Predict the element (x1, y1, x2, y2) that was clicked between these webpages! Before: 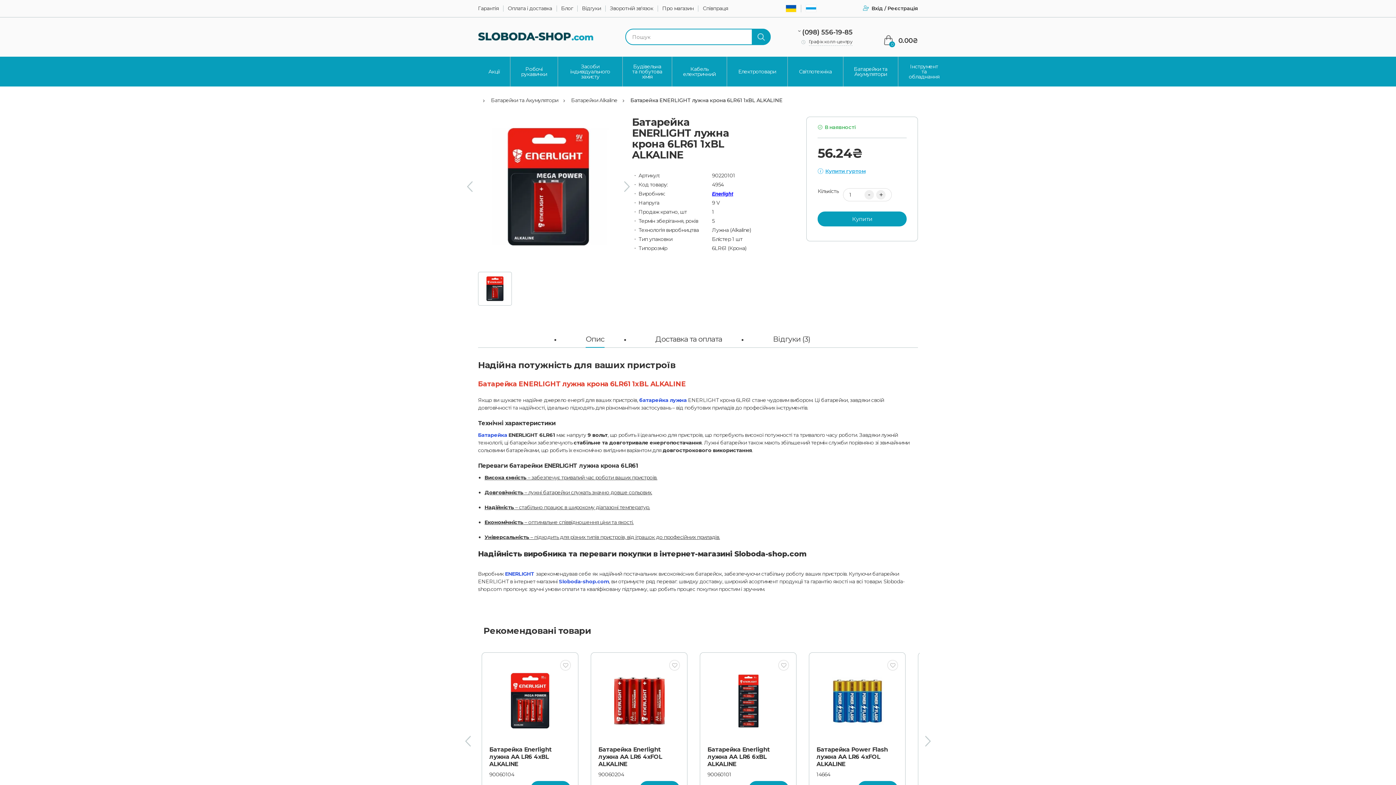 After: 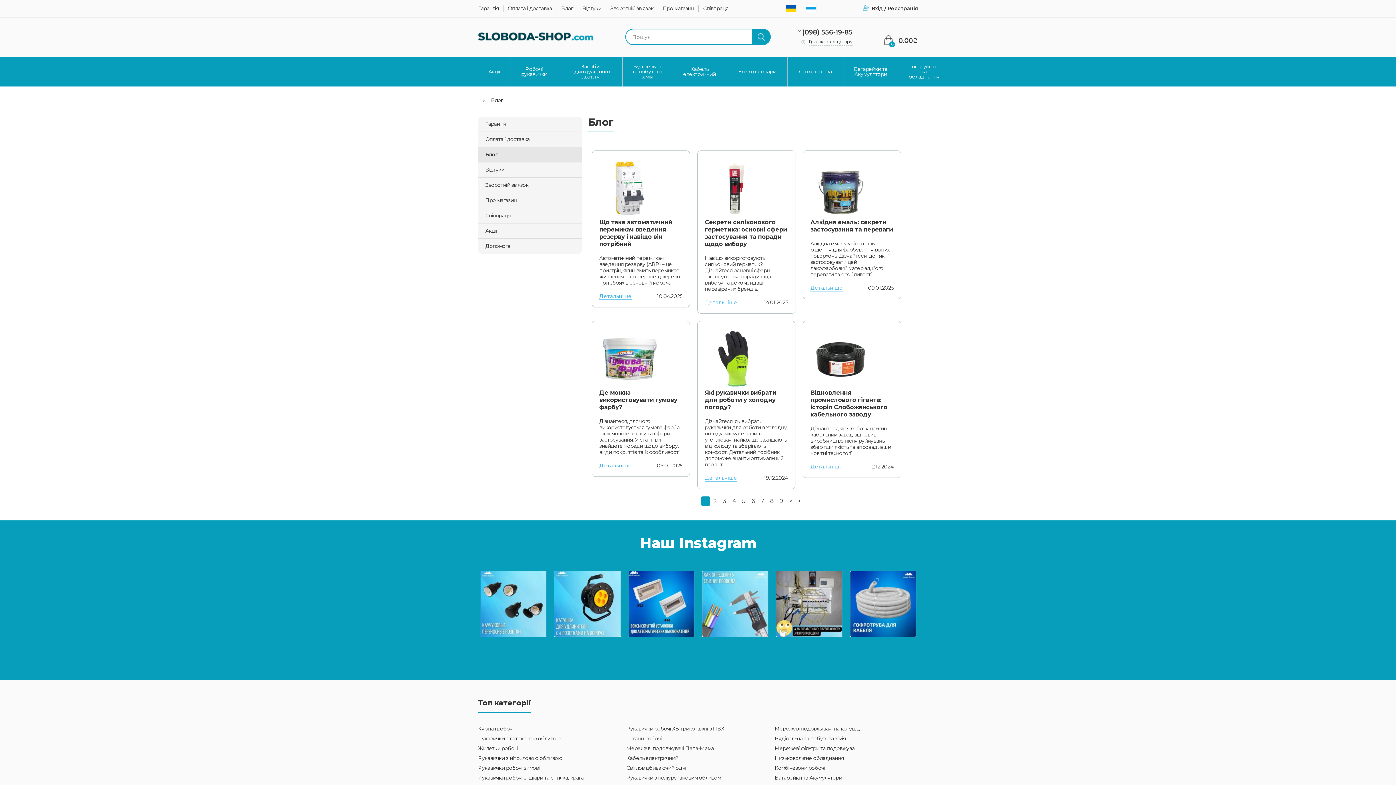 Action: label: Блог bbox: (556, 5, 577, 11)